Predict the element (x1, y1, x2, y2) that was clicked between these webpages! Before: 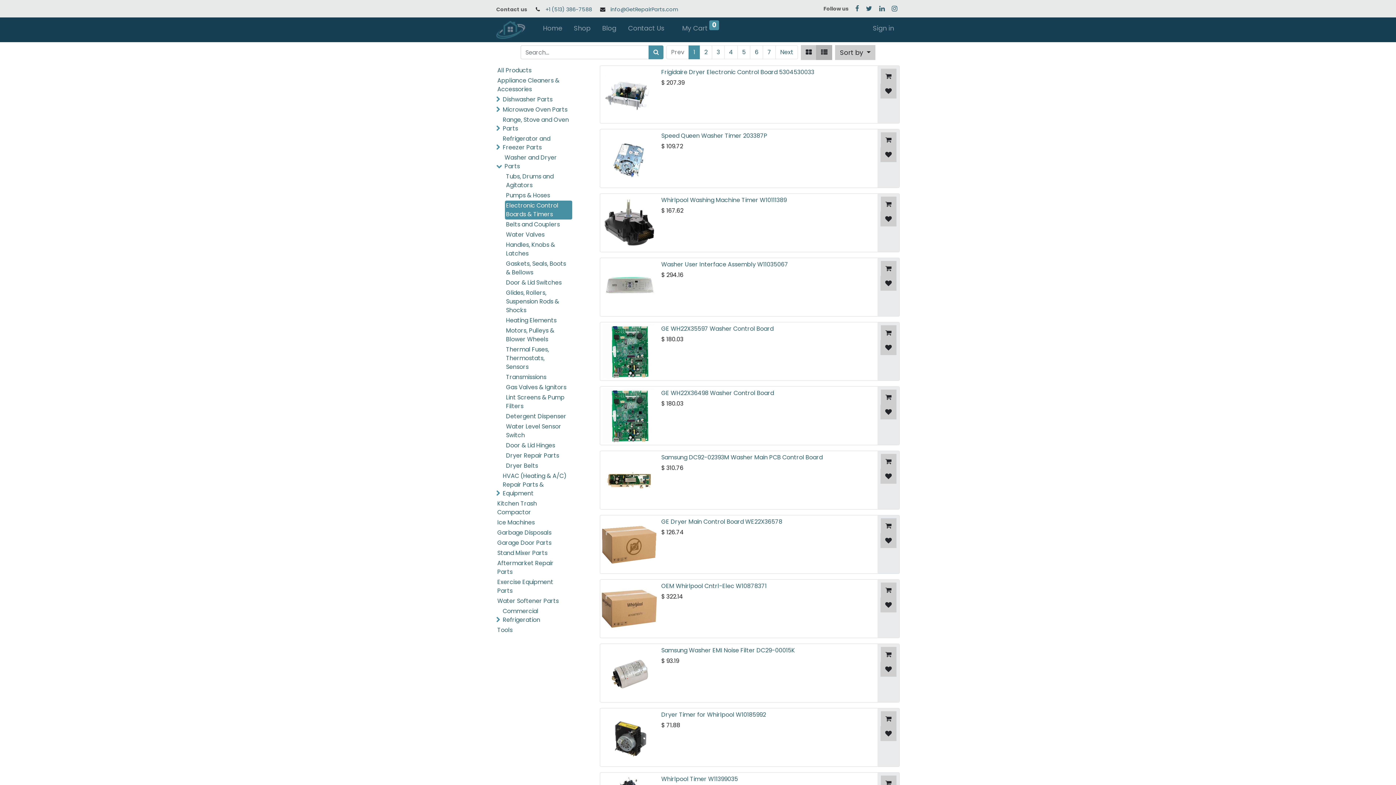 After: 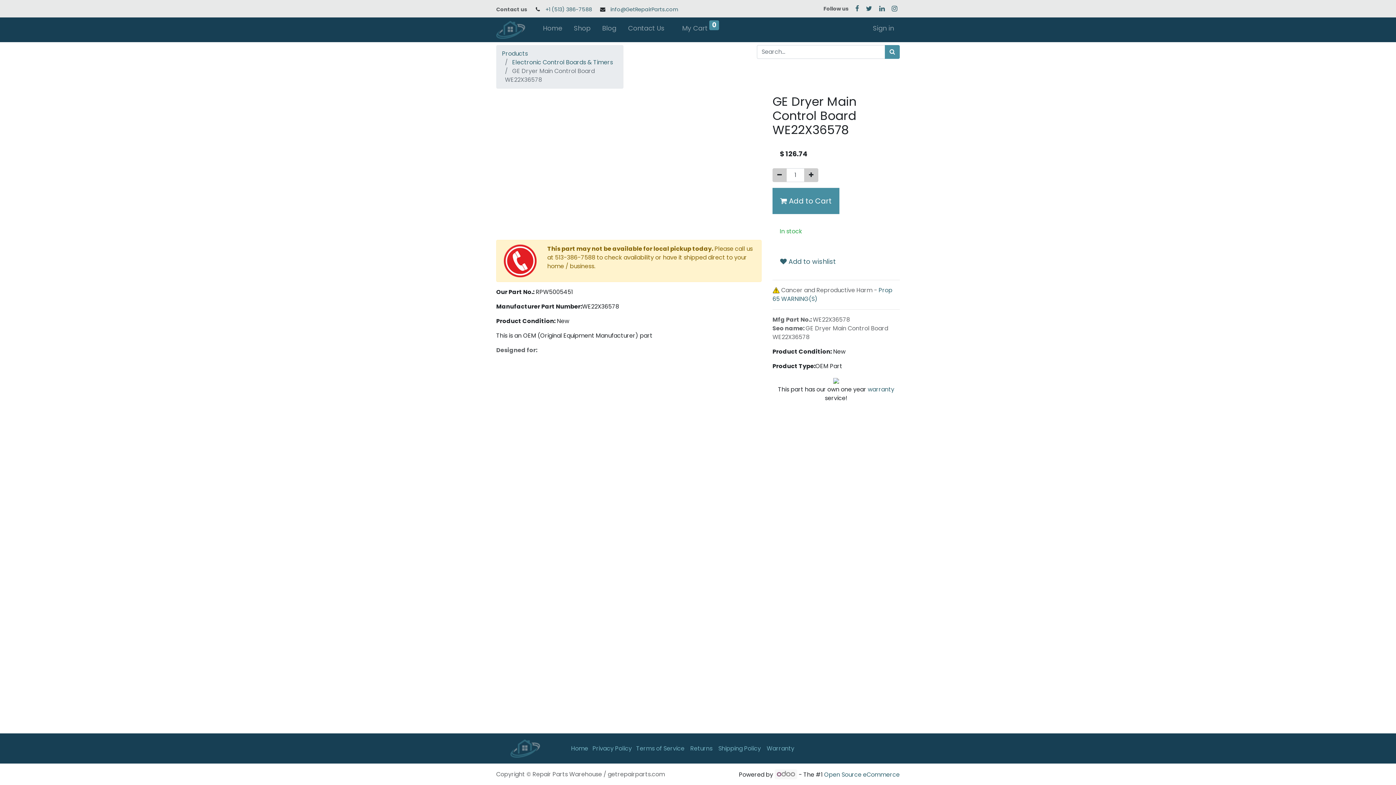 Action: label: GE Dryer Main Control Board WE22X36578 bbox: (661, 517, 782, 526)